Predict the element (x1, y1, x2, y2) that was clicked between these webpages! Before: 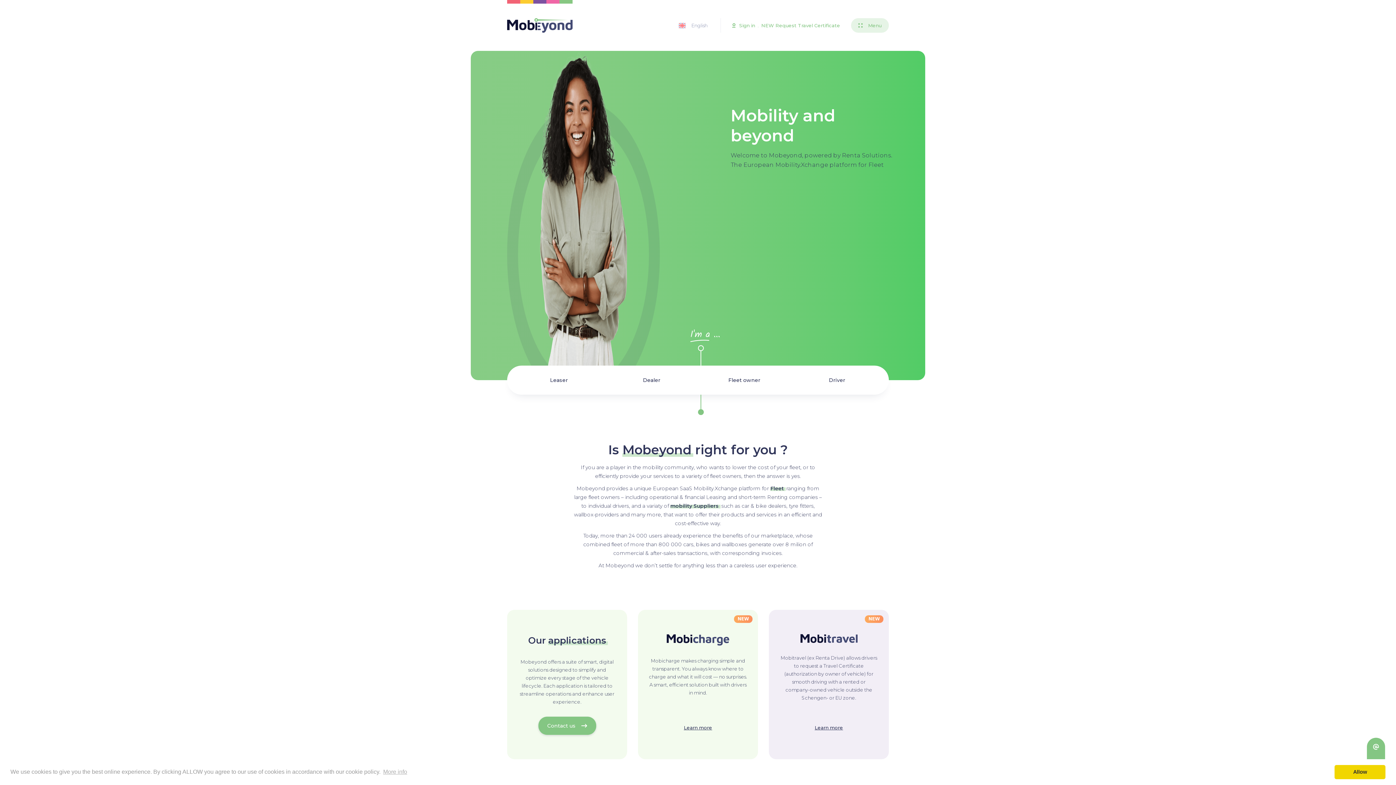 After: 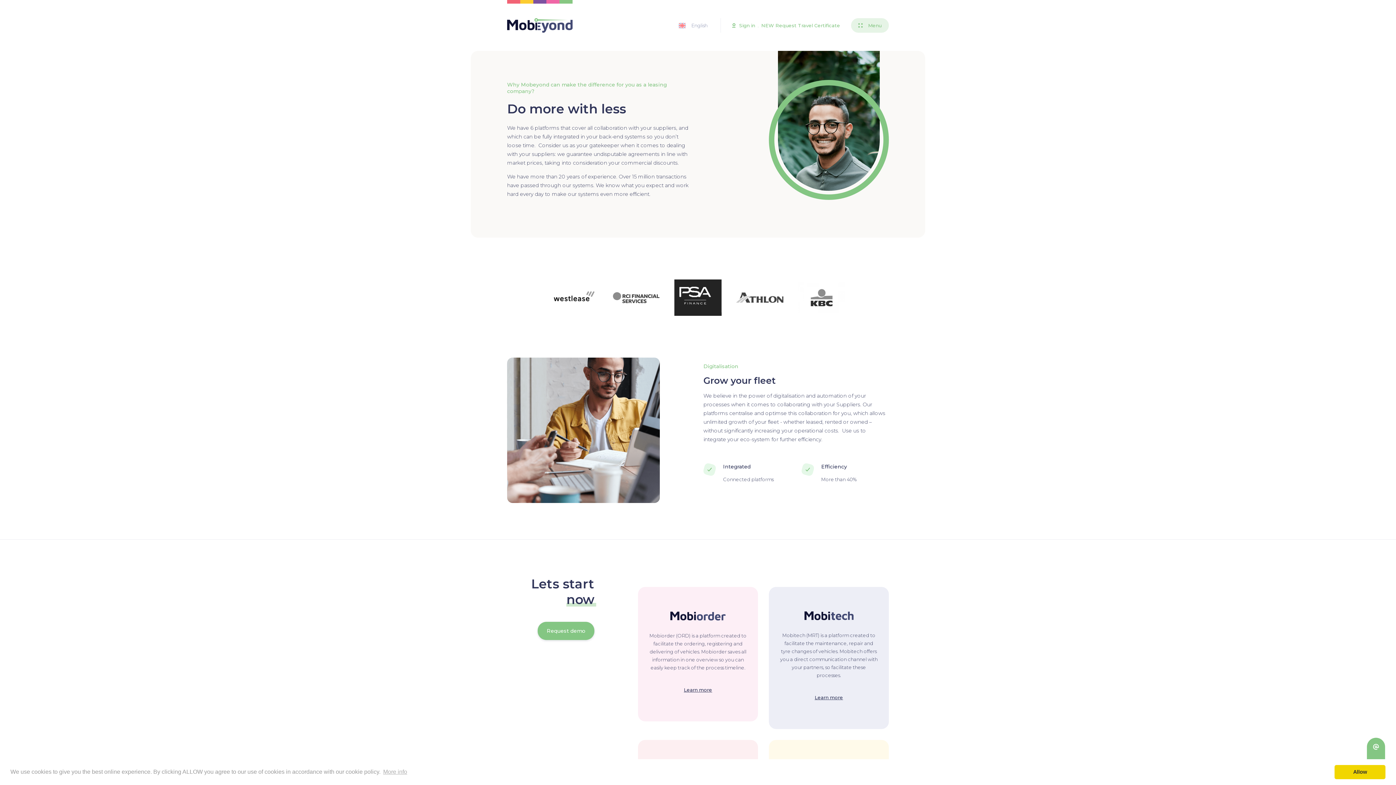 Action: label: Leaser bbox: (518, 377, 600, 383)